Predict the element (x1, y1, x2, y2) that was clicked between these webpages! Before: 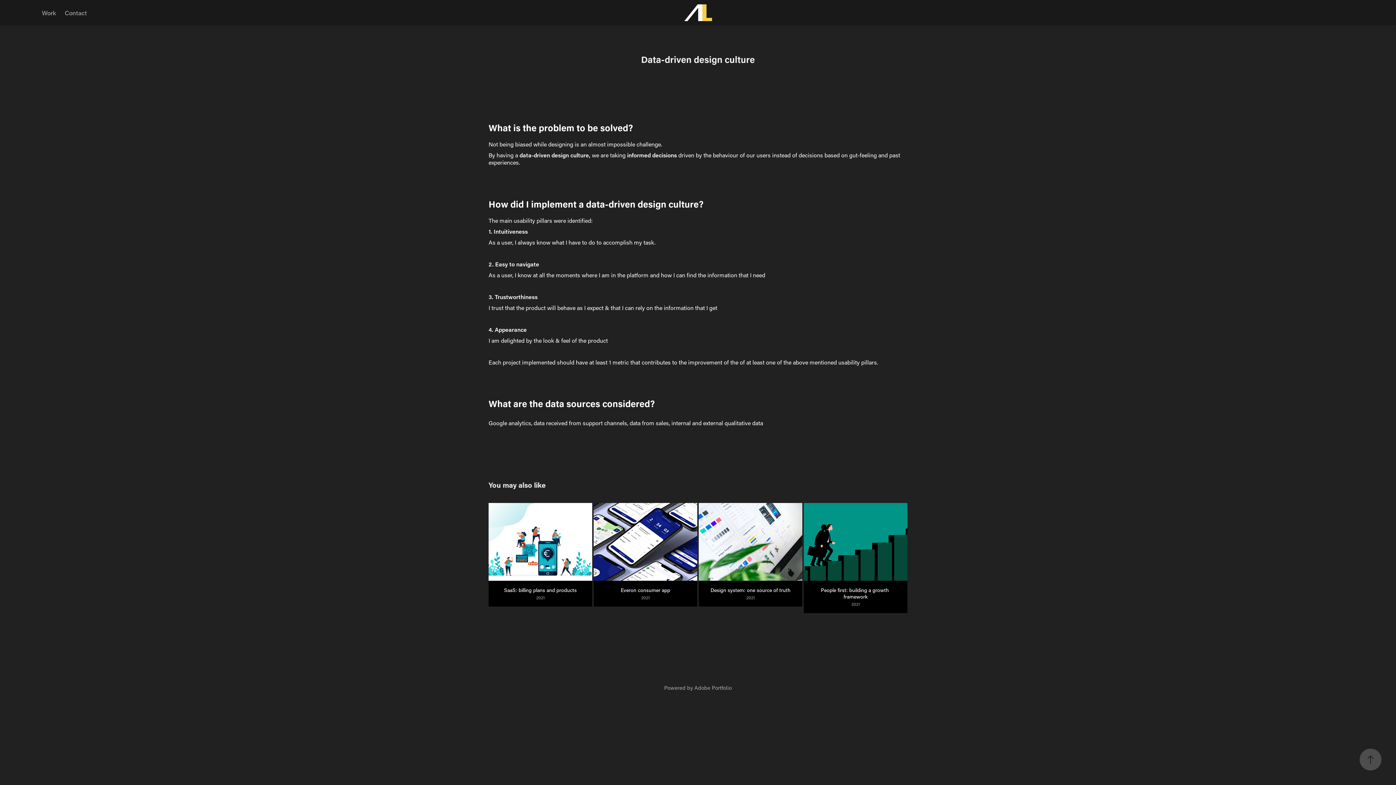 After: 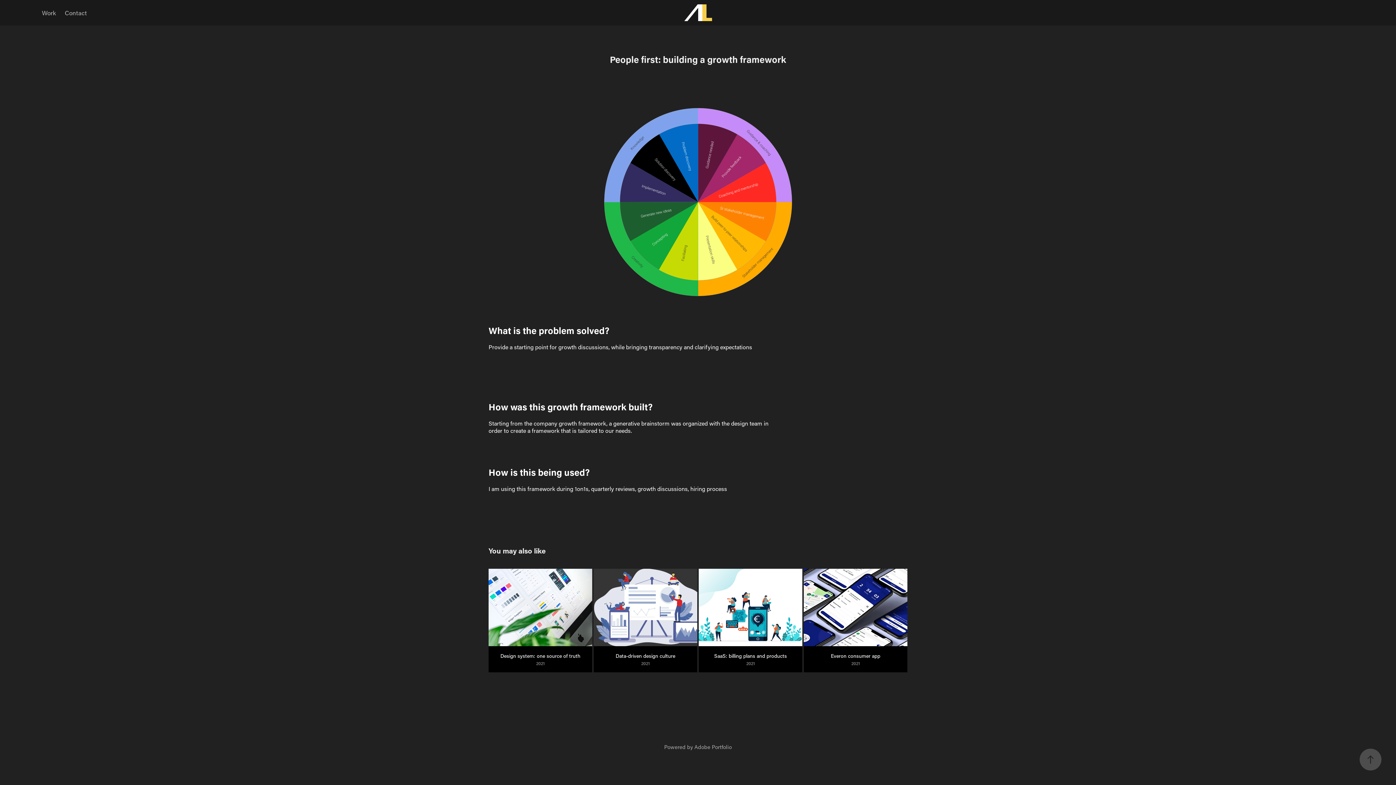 Action: label: People first: building a growth framework
2021 bbox: (804, 503, 907, 613)